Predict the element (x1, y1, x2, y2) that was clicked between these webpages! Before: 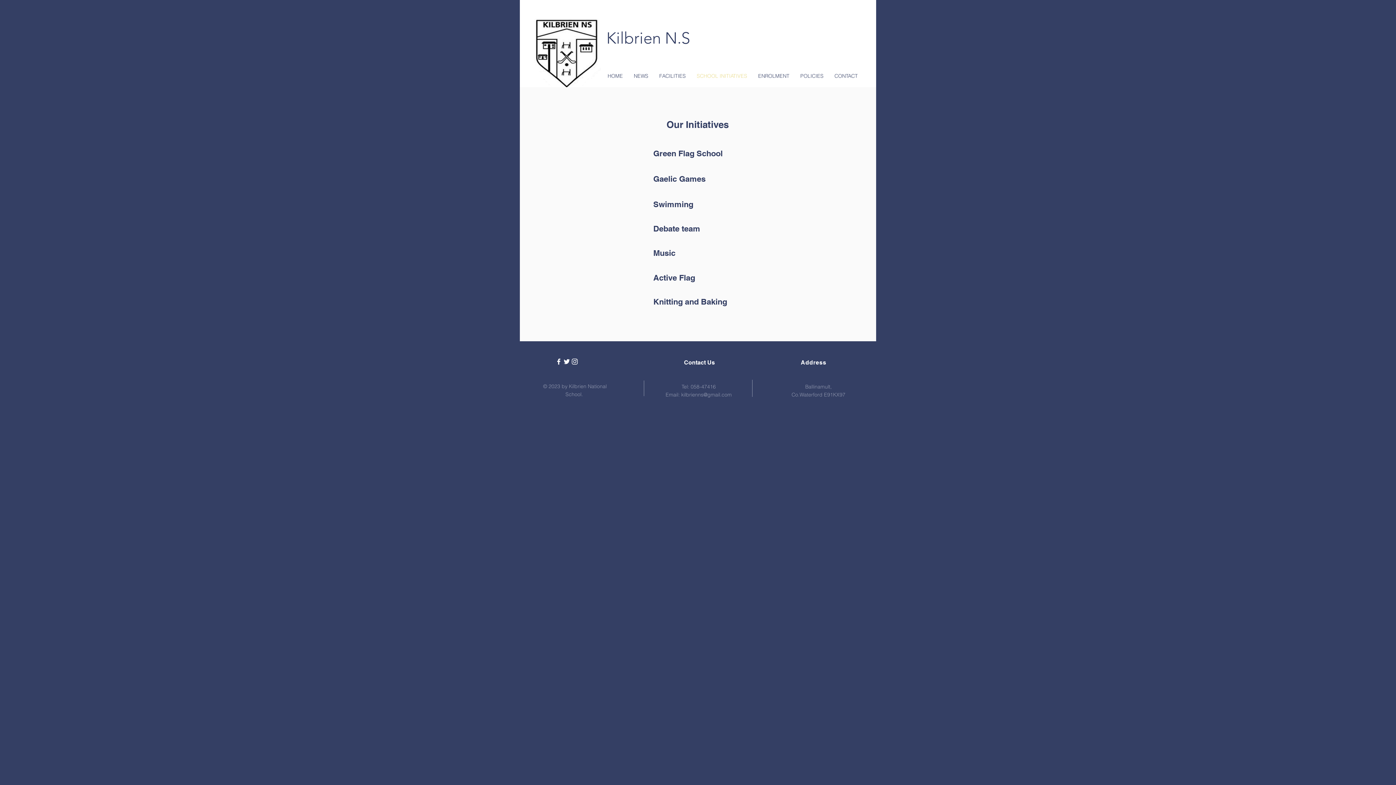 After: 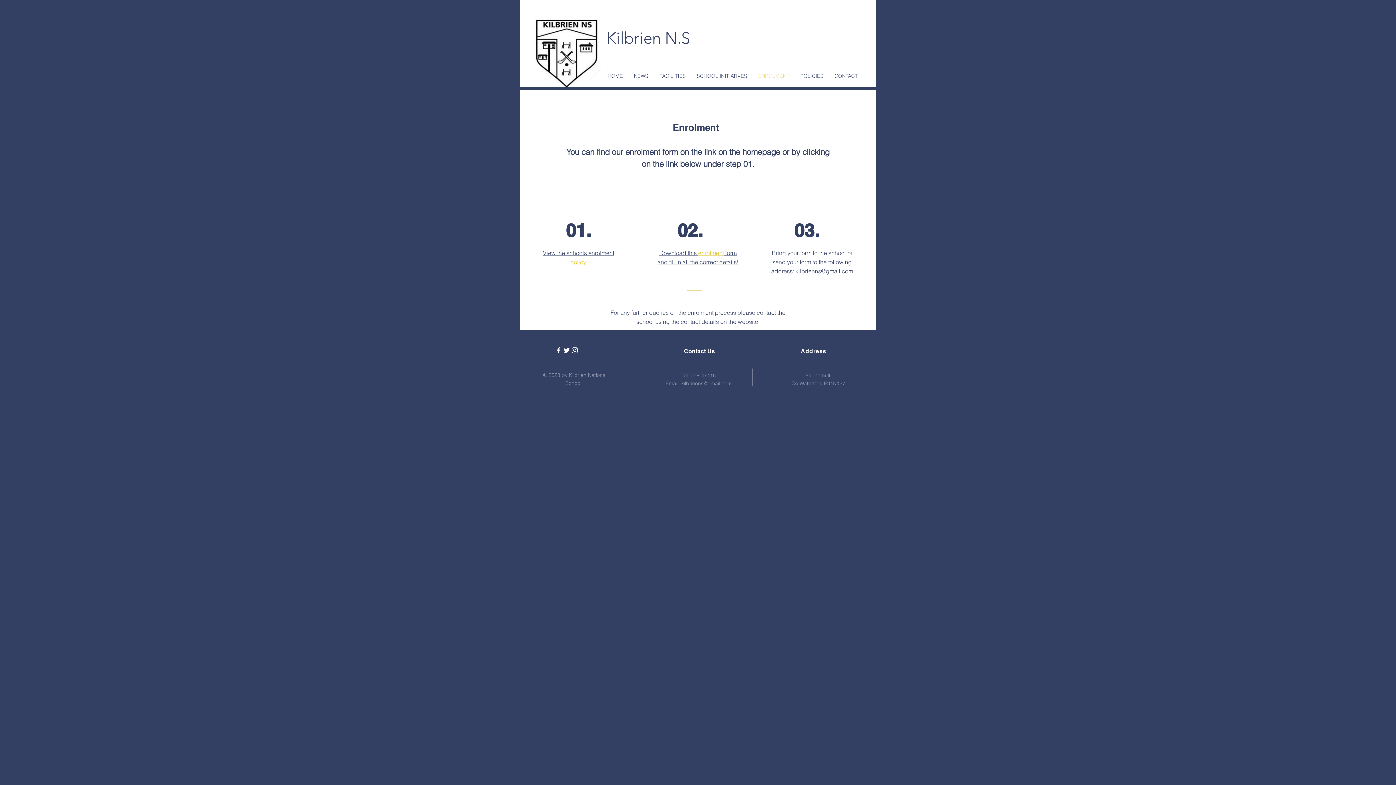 Action: bbox: (752, 66, 795, 85) label: ENROLMENT